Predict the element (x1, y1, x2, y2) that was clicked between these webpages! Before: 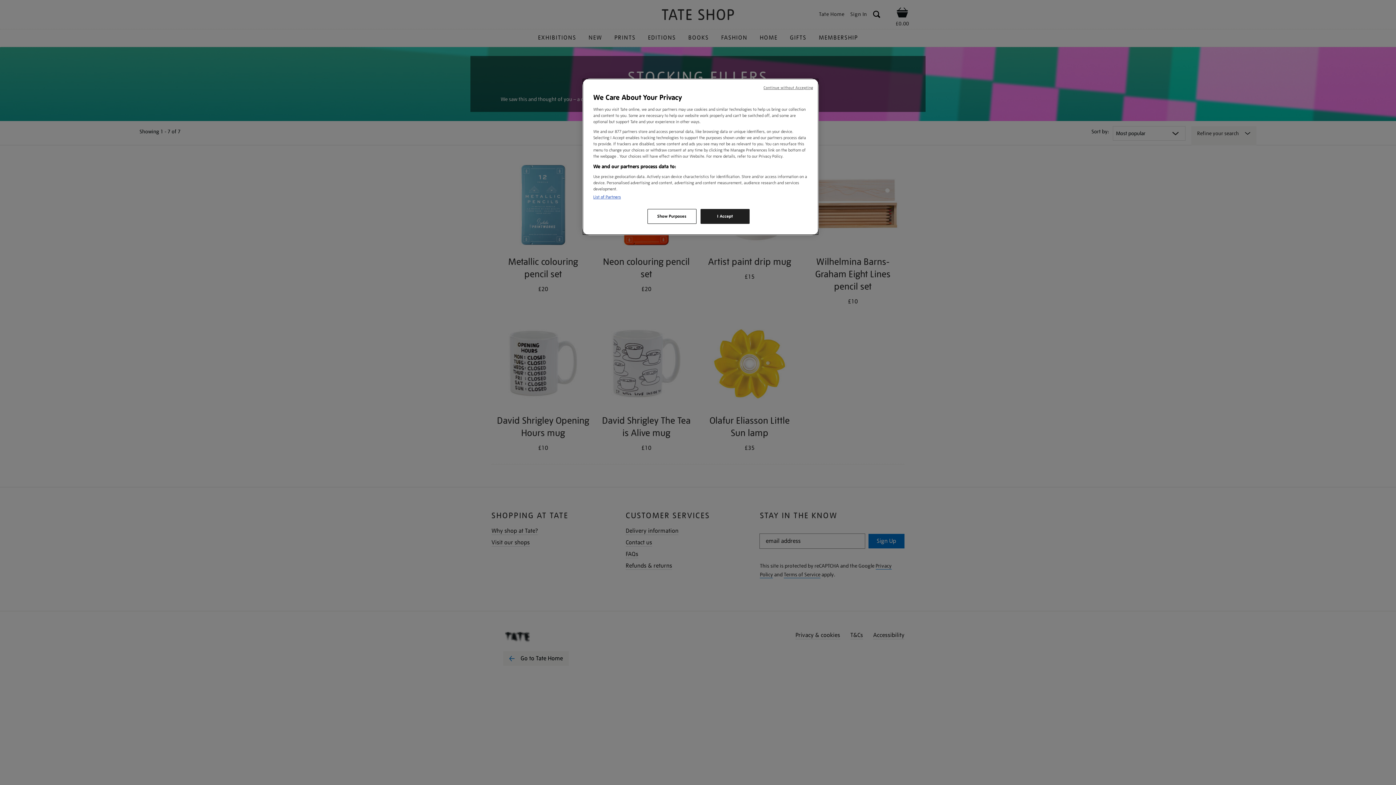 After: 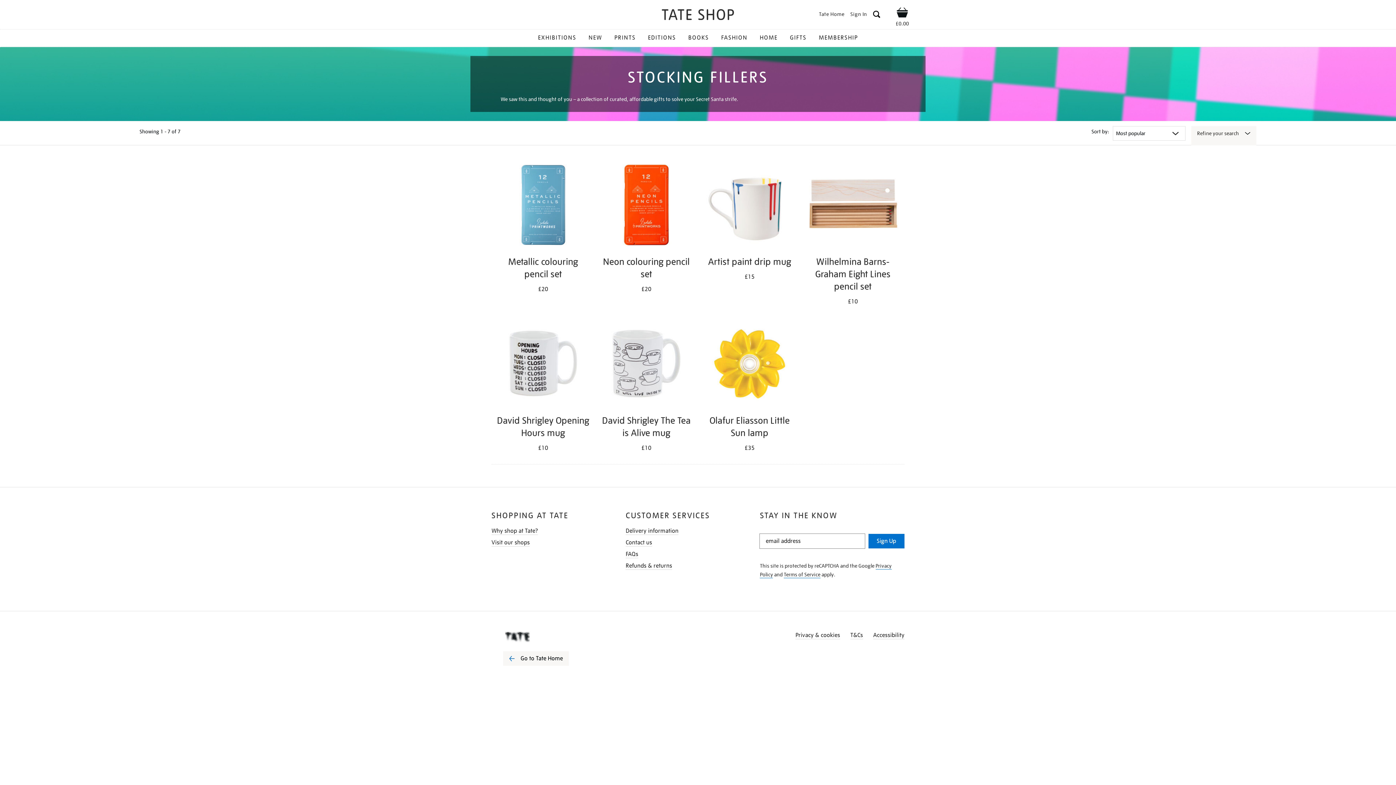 Action: bbox: (700, 209, 749, 224) label: I Accept